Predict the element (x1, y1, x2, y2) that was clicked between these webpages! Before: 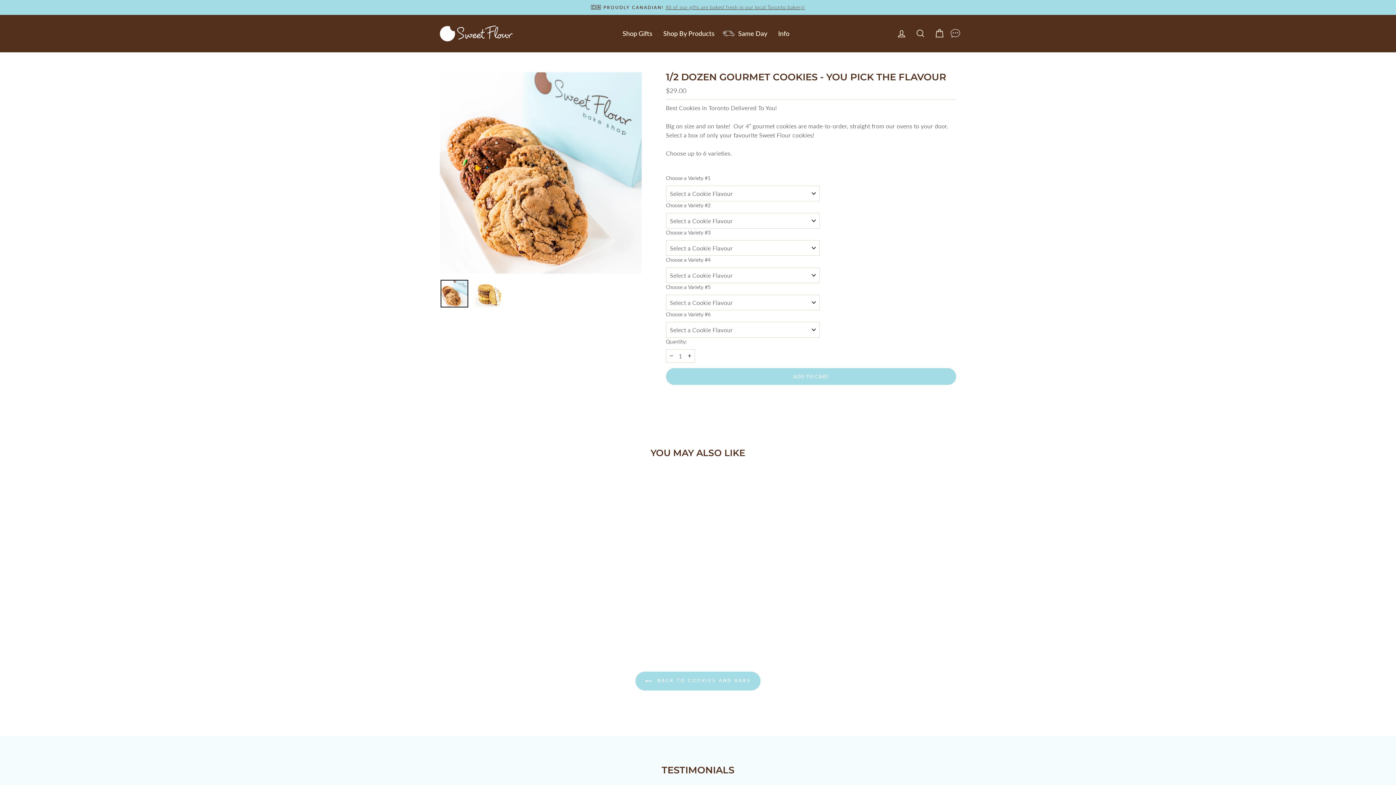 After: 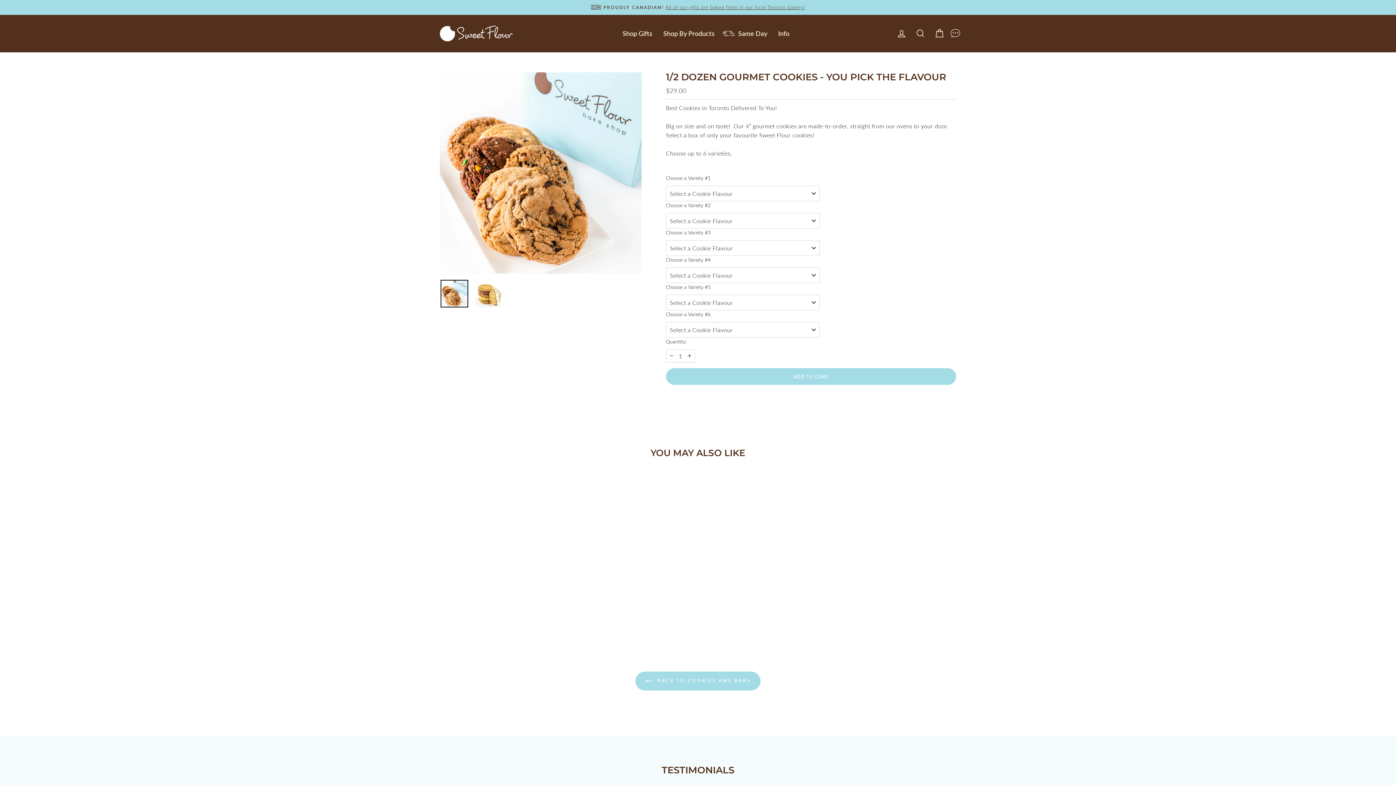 Action: bbox: (950, 29, 960, 36)